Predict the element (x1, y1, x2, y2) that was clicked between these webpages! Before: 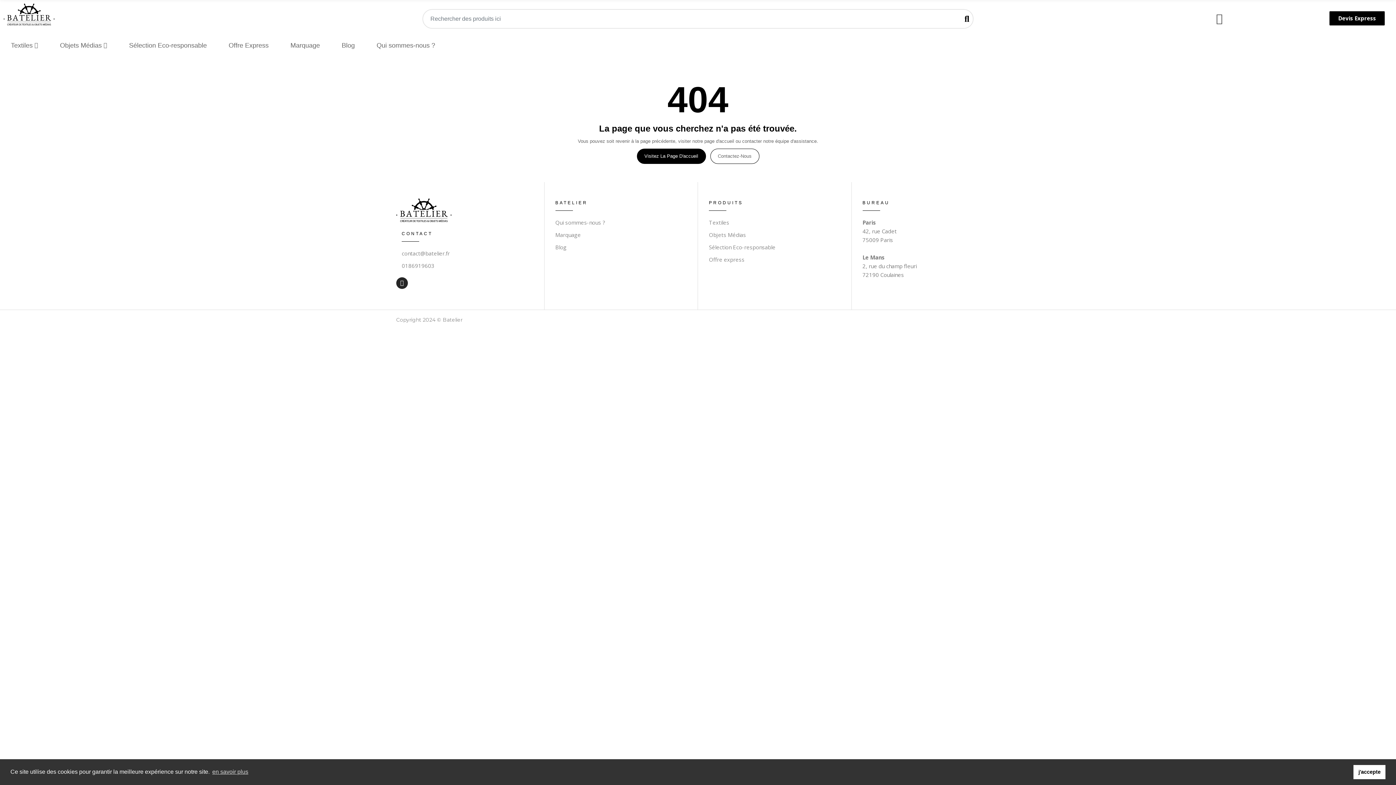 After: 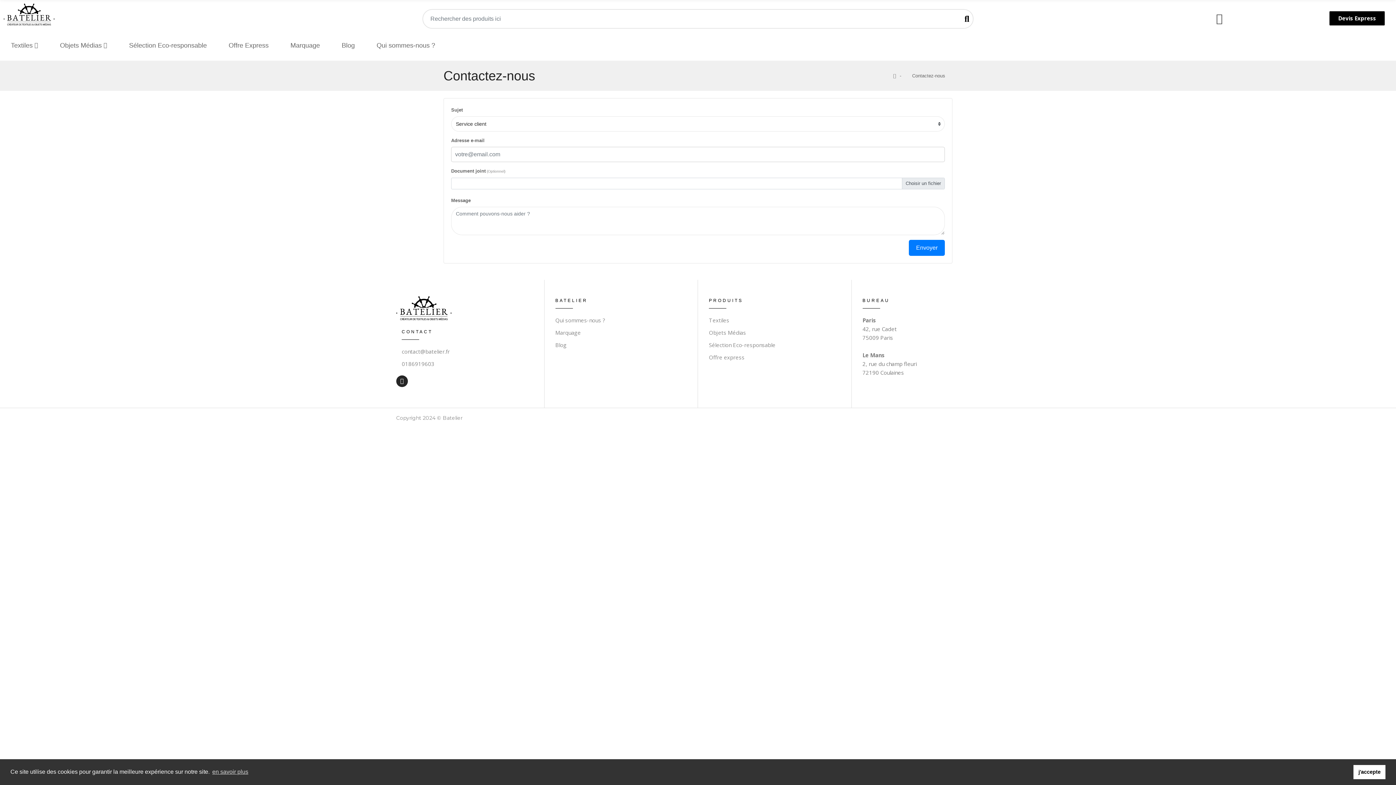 Action: bbox: (710, 148, 759, 163) label: Contactez-Nous